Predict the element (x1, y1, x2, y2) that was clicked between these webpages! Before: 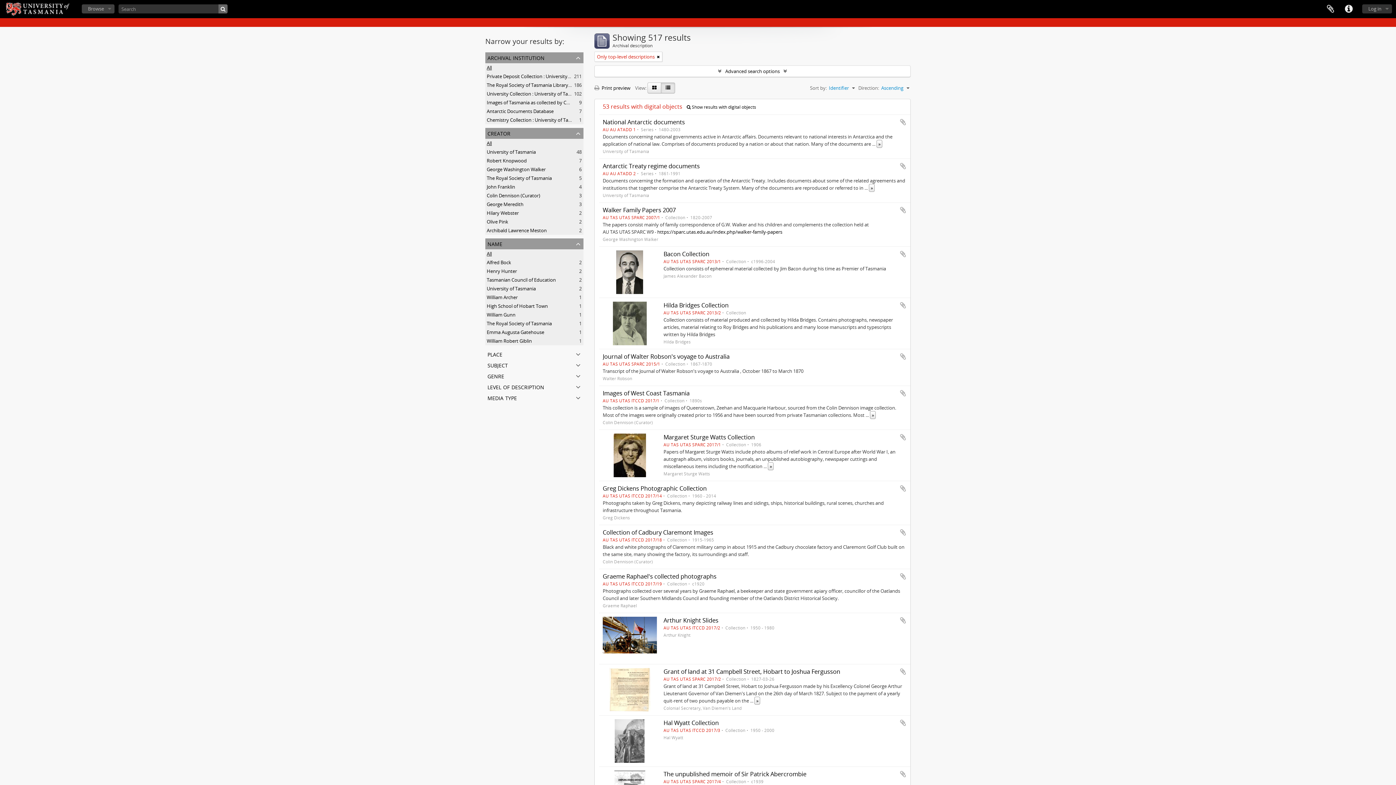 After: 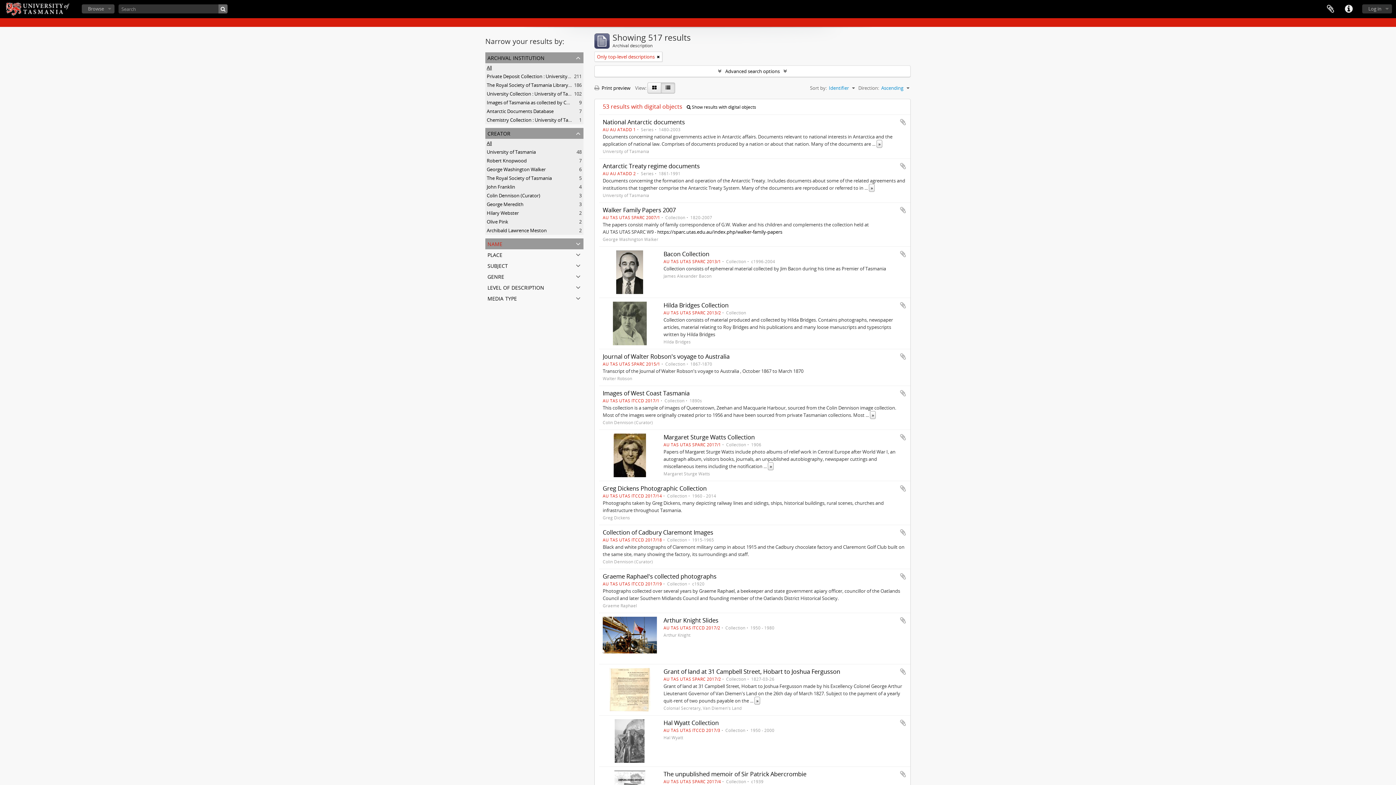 Action: bbox: (485, 238, 583, 249) label: name